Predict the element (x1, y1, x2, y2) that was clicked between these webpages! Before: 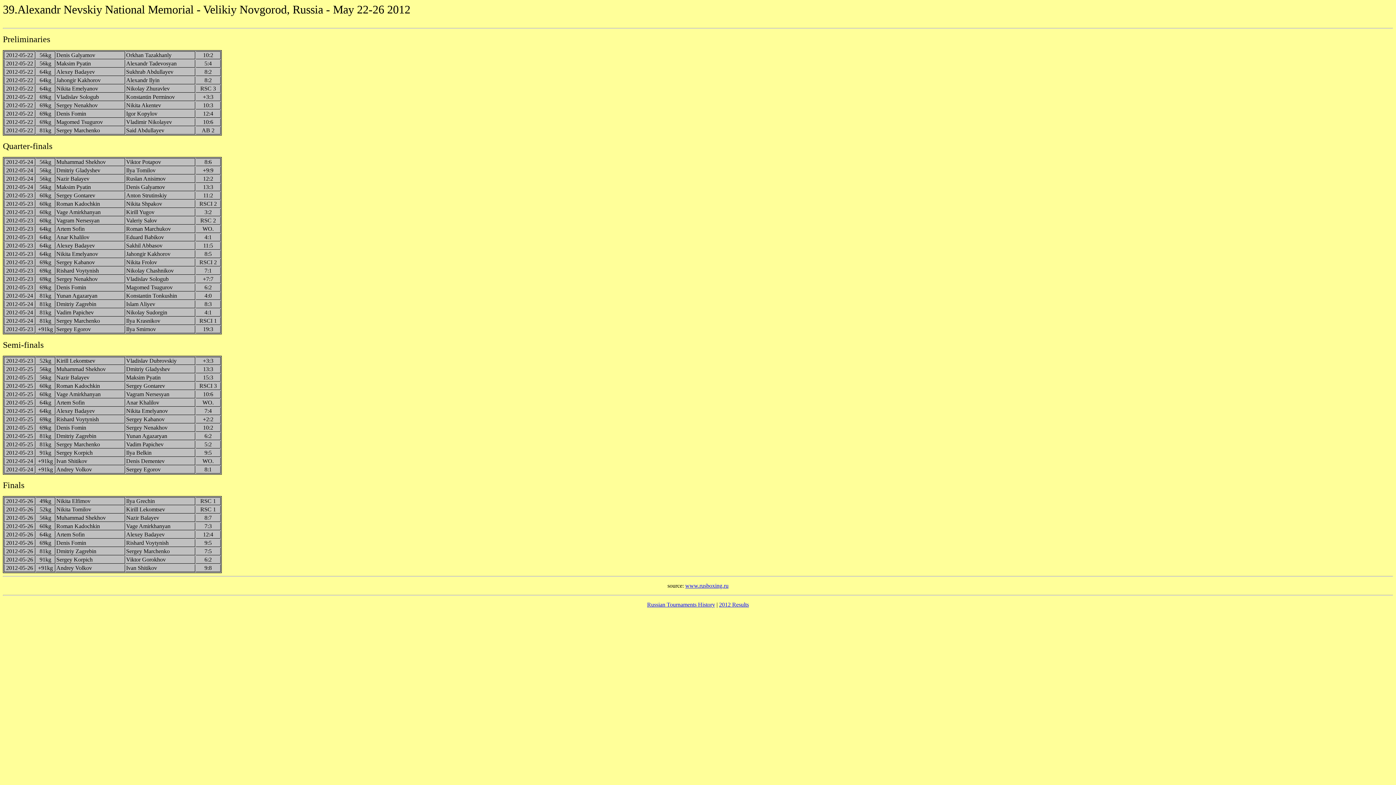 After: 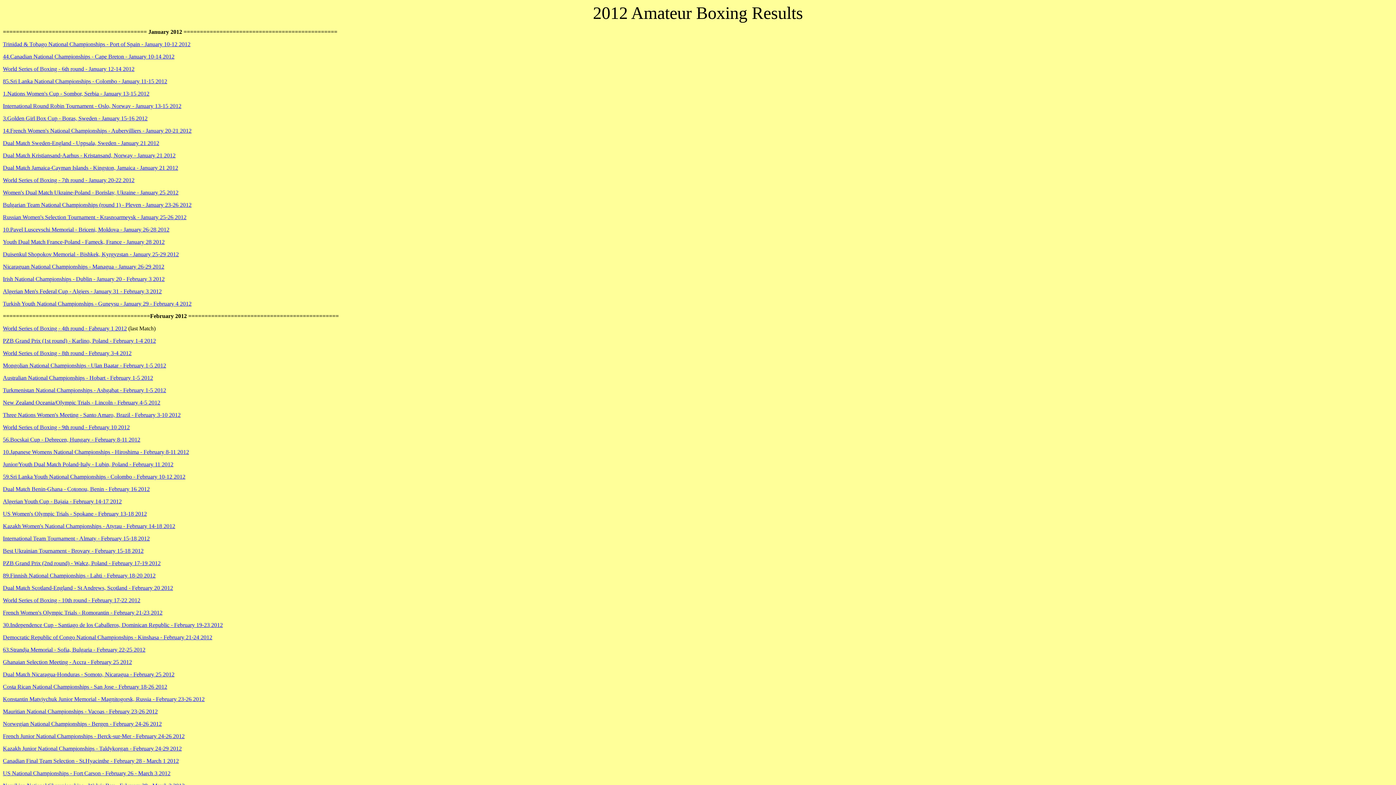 Action: bbox: (719, 601, 749, 608) label: 2012 Results